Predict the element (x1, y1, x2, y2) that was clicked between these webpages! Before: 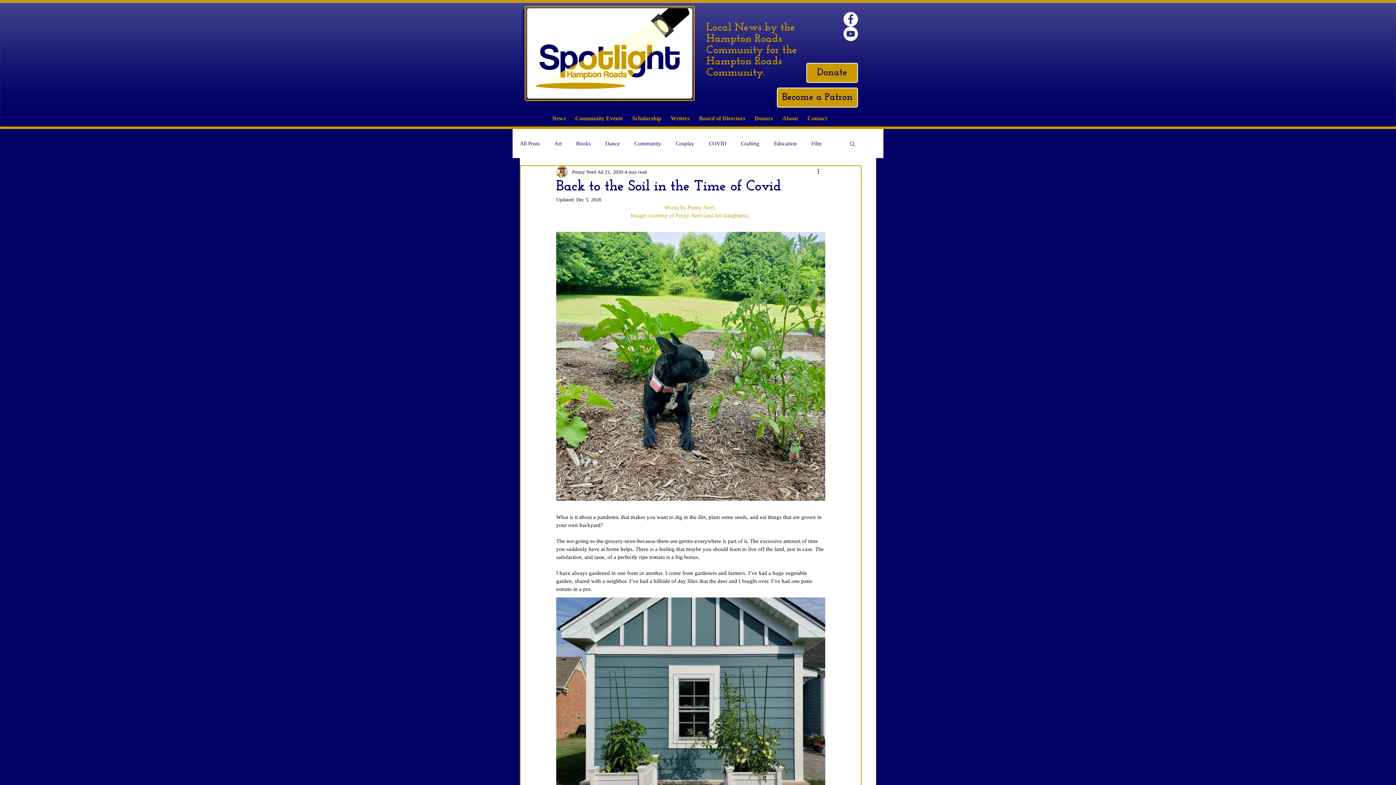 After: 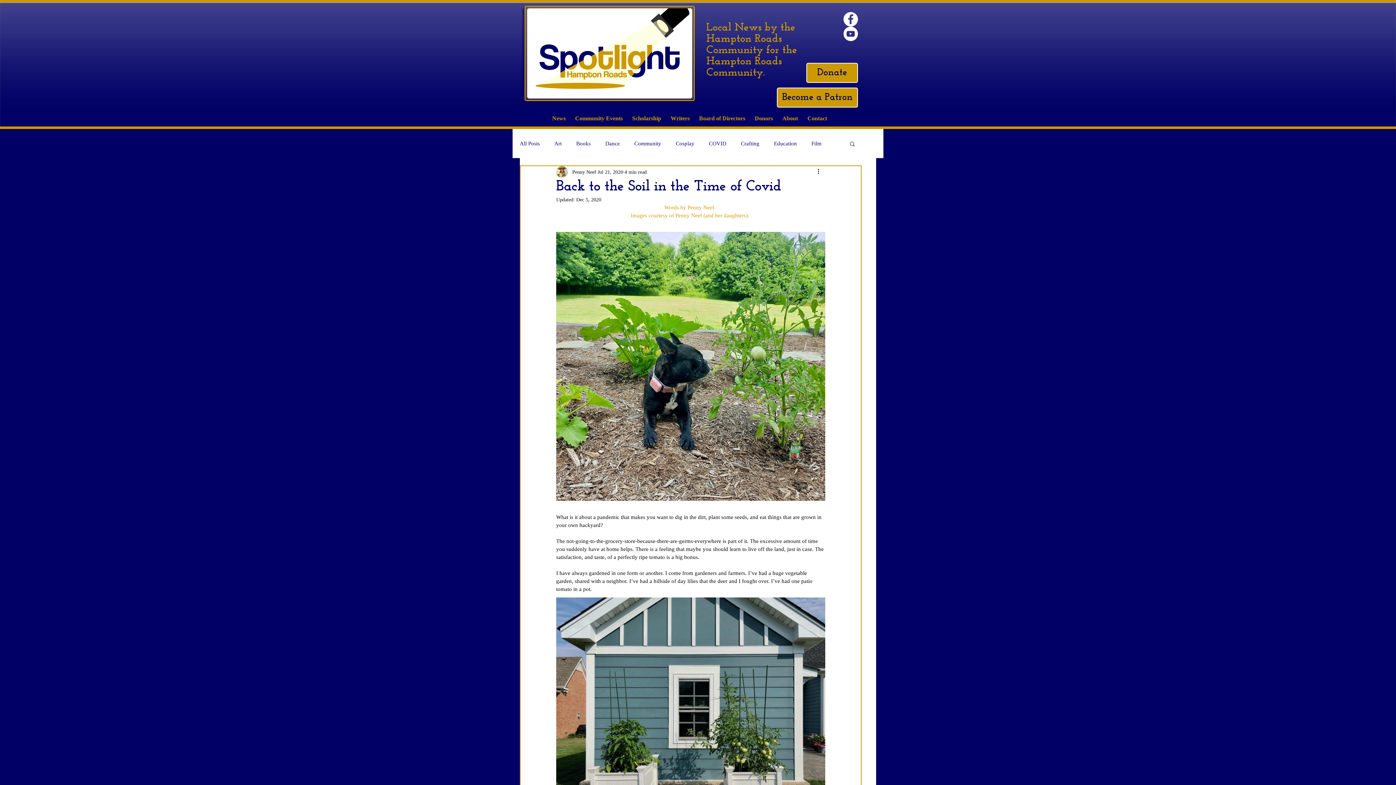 Action: bbox: (843, 12, 858, 26) label: Public Facebook Page